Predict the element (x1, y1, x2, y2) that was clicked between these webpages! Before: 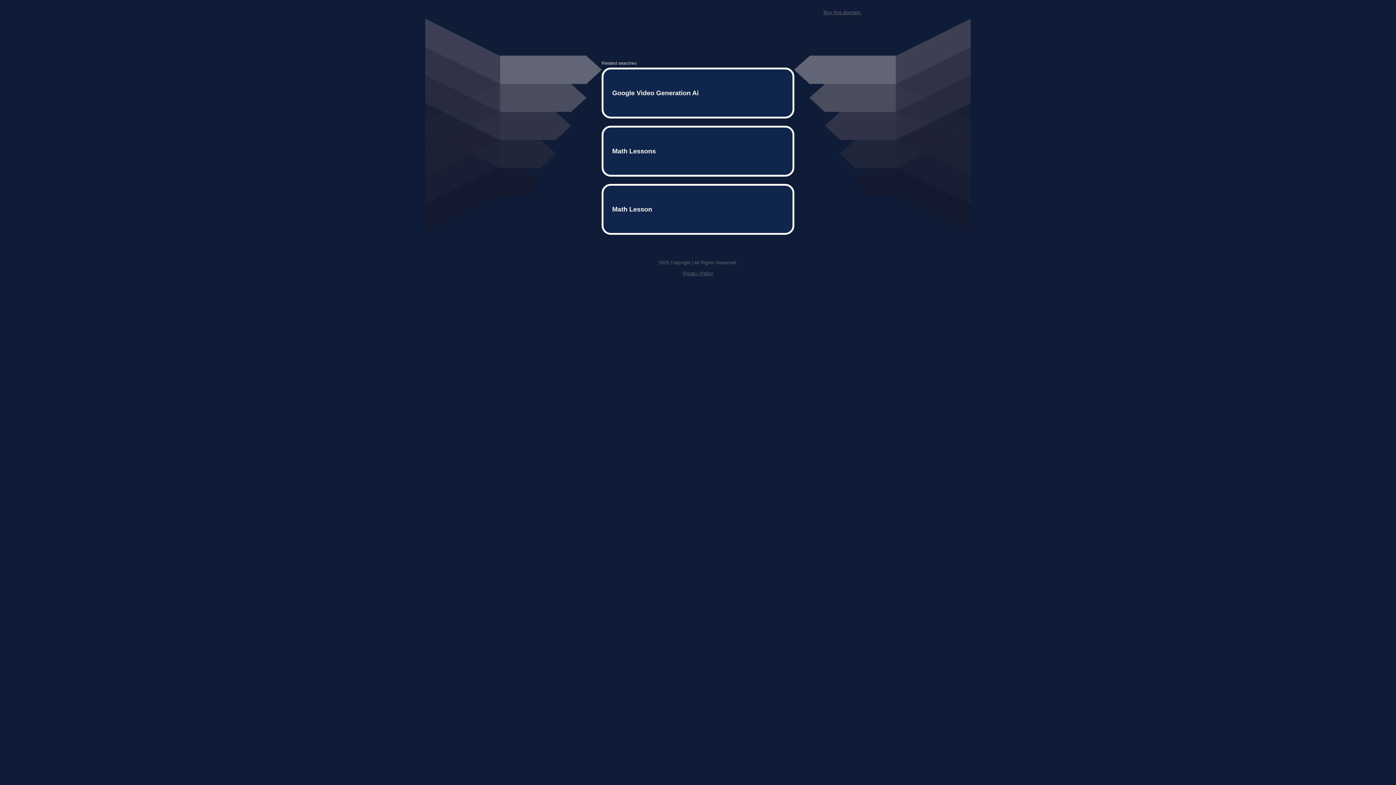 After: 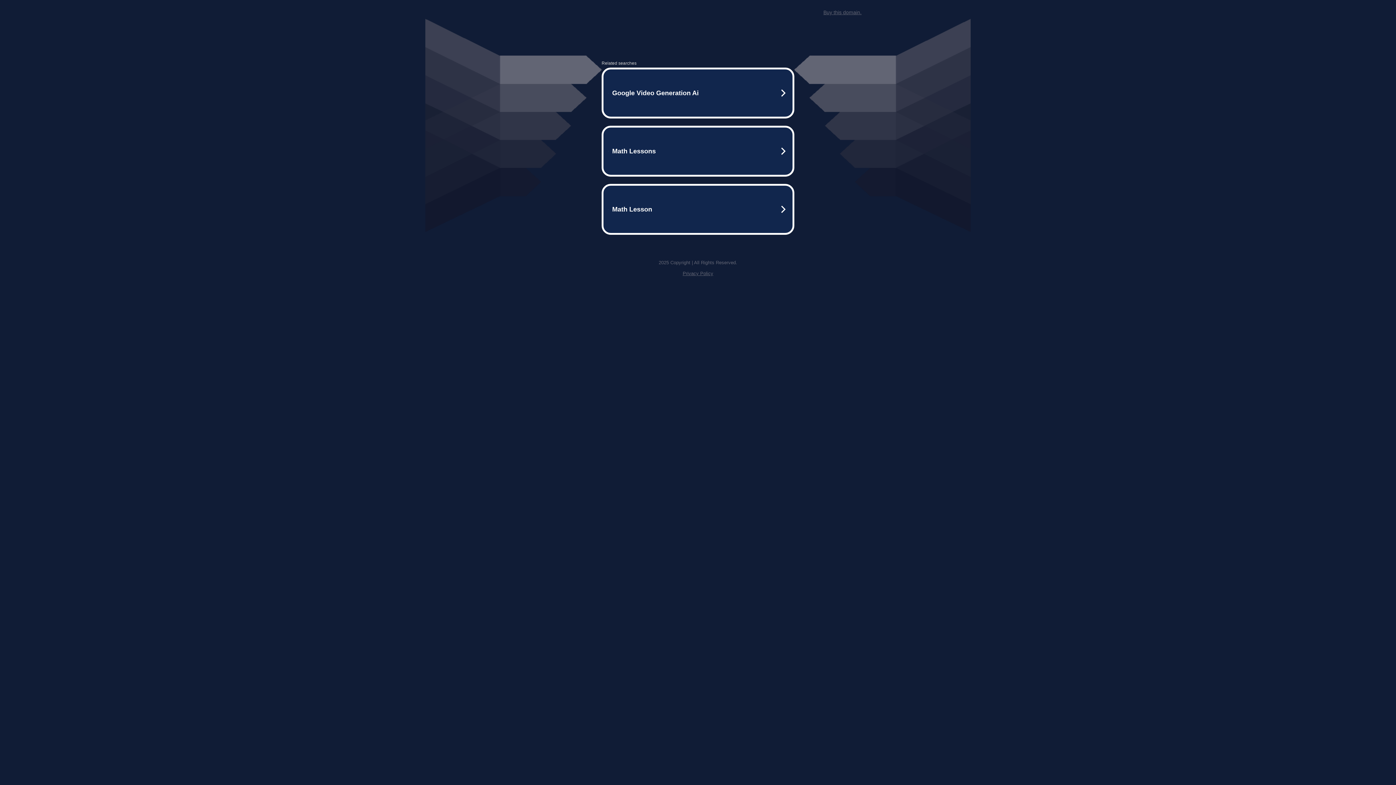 Action: label: Buy this domain. bbox: (823, 9, 861, 15)